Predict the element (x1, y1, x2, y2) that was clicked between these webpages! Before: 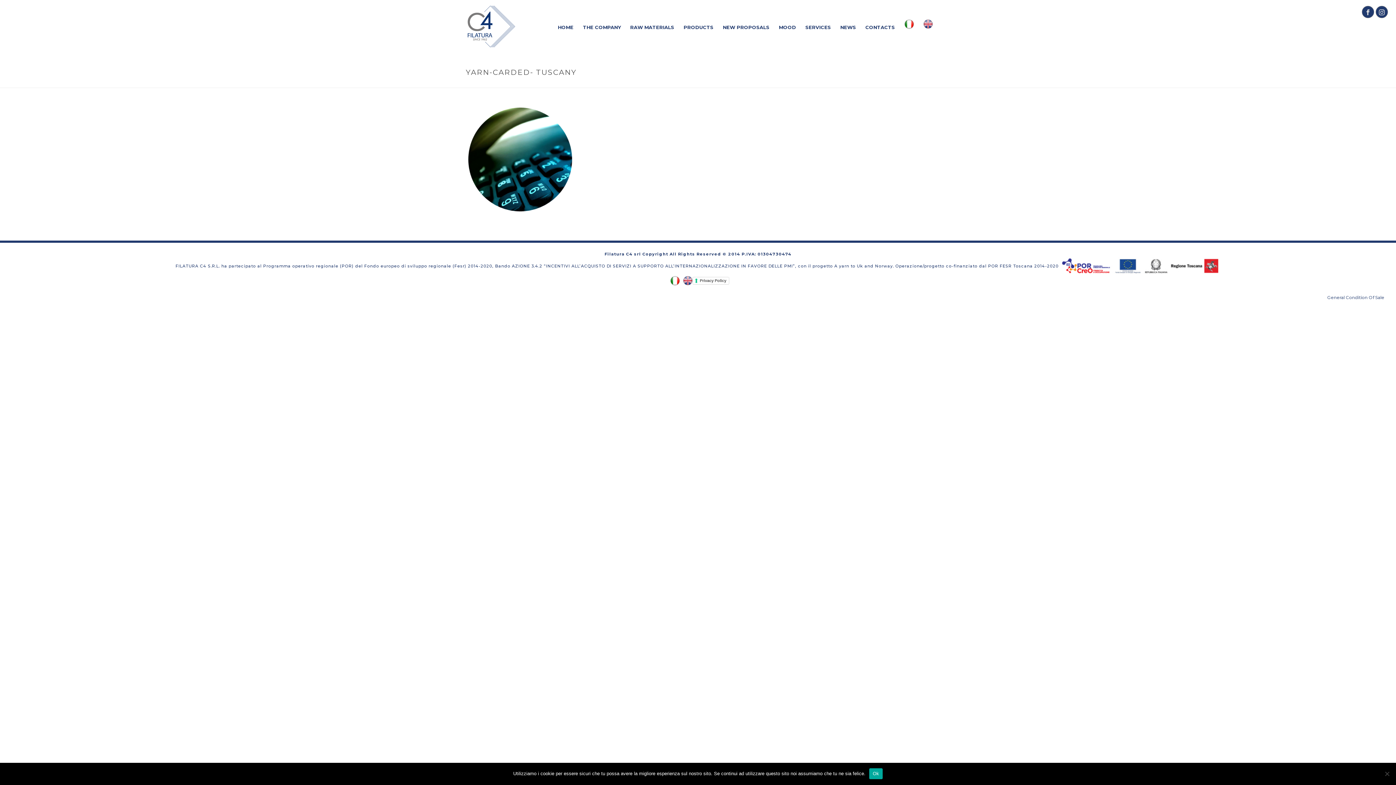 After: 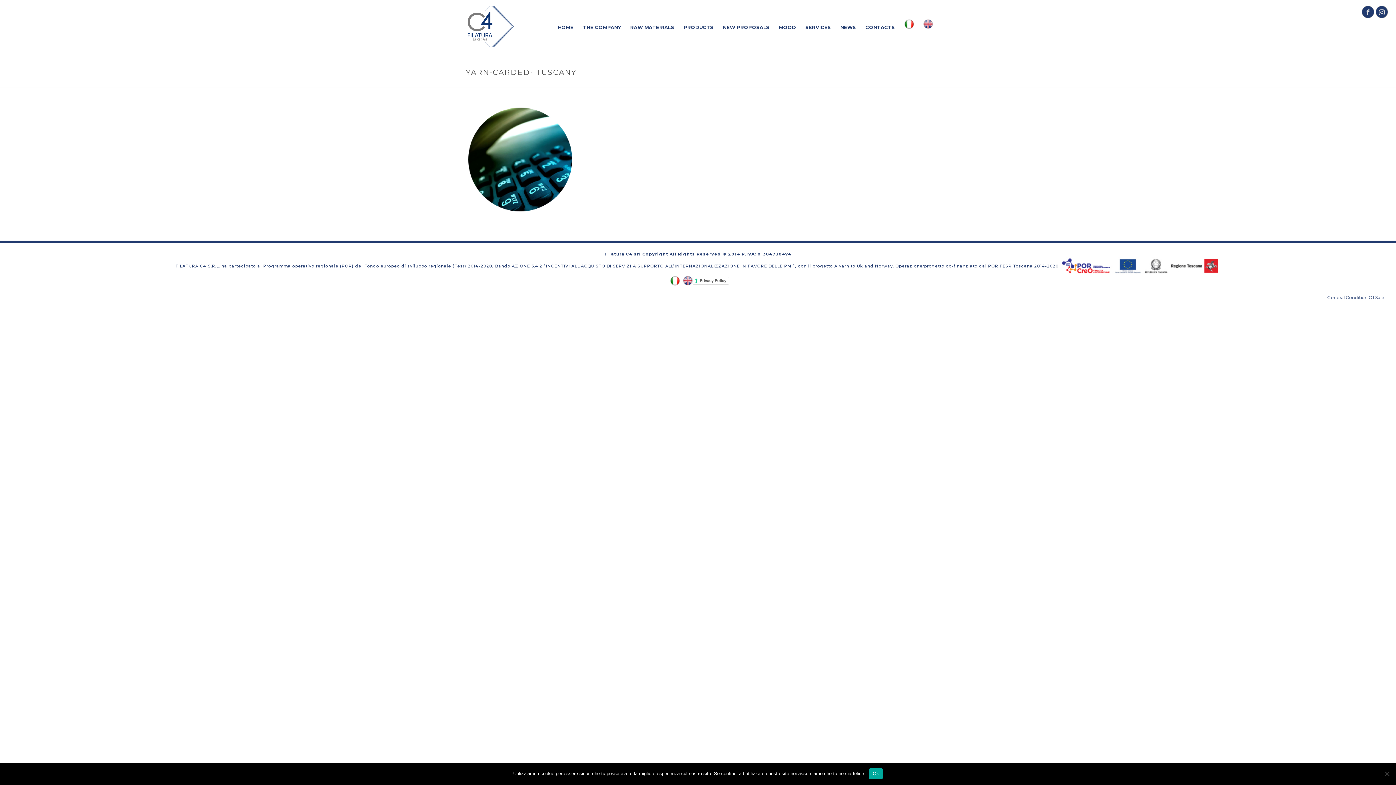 Action: bbox: (899, 0, 918, 53)